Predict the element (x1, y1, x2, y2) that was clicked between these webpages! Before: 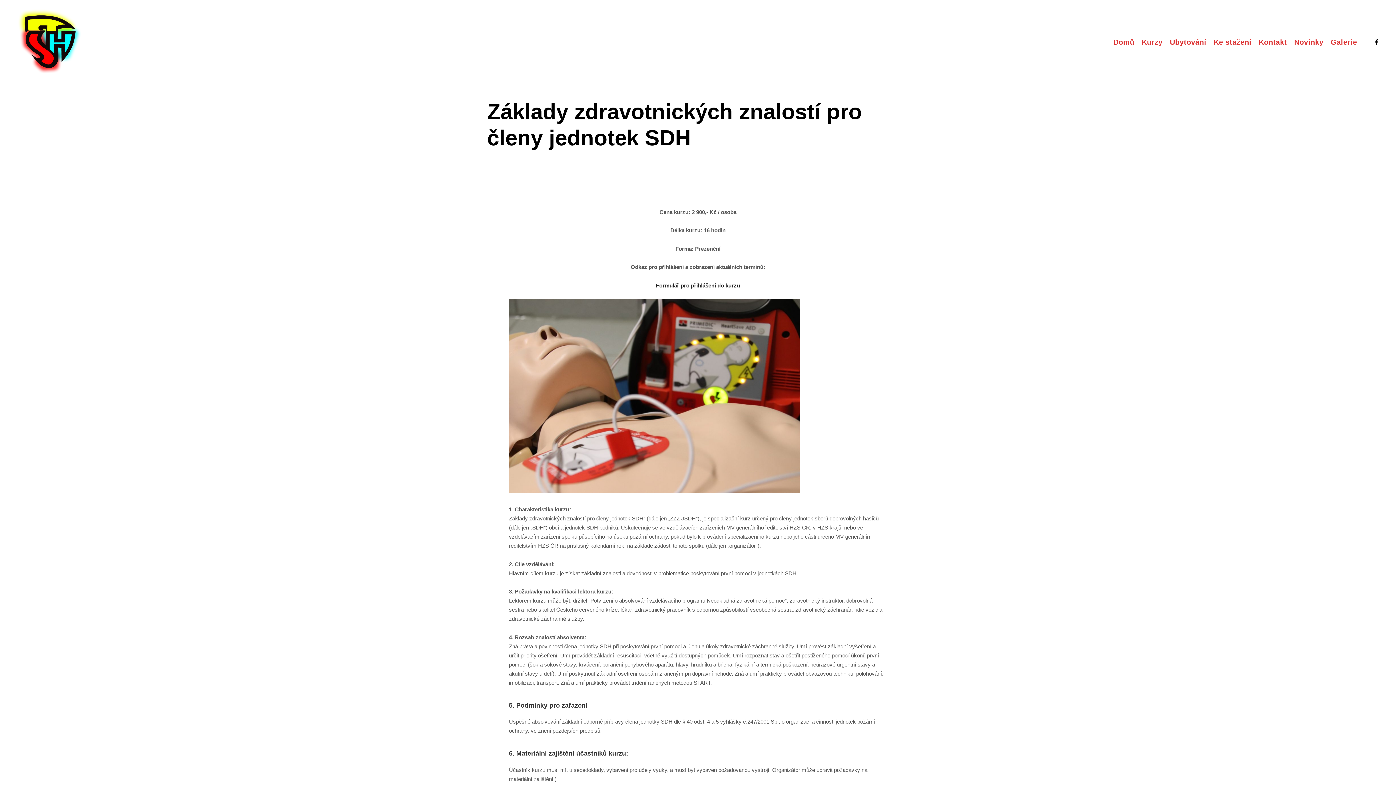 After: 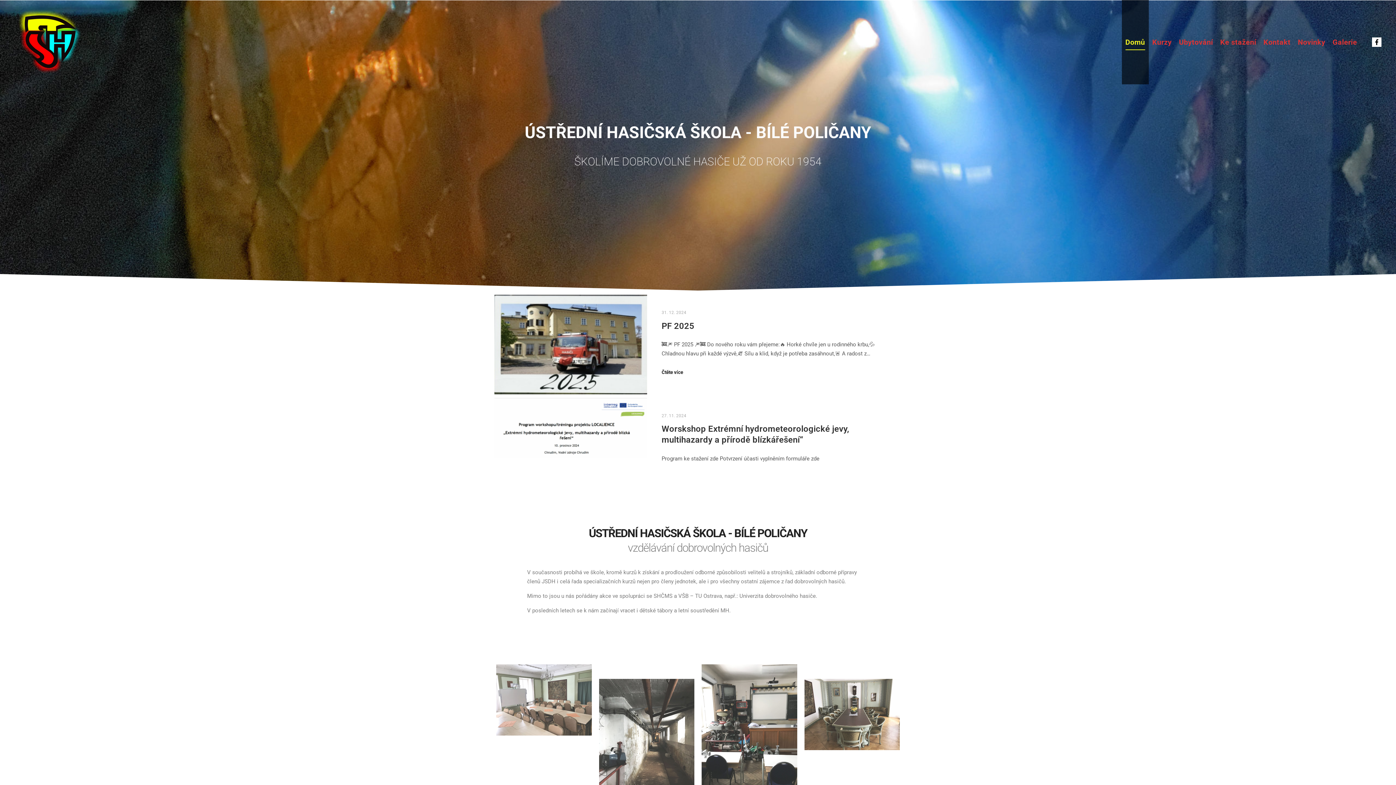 Action: bbox: (14, 0, 87, 84)